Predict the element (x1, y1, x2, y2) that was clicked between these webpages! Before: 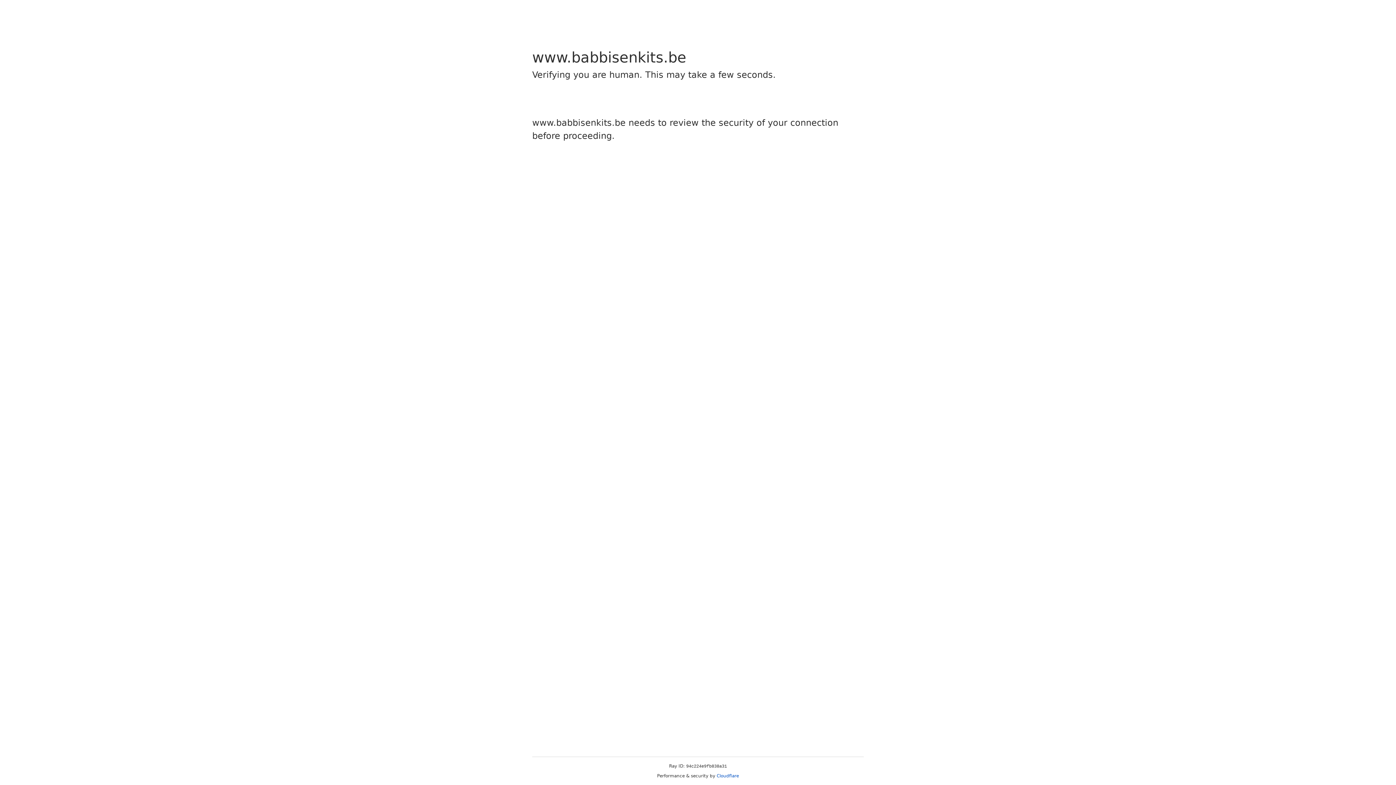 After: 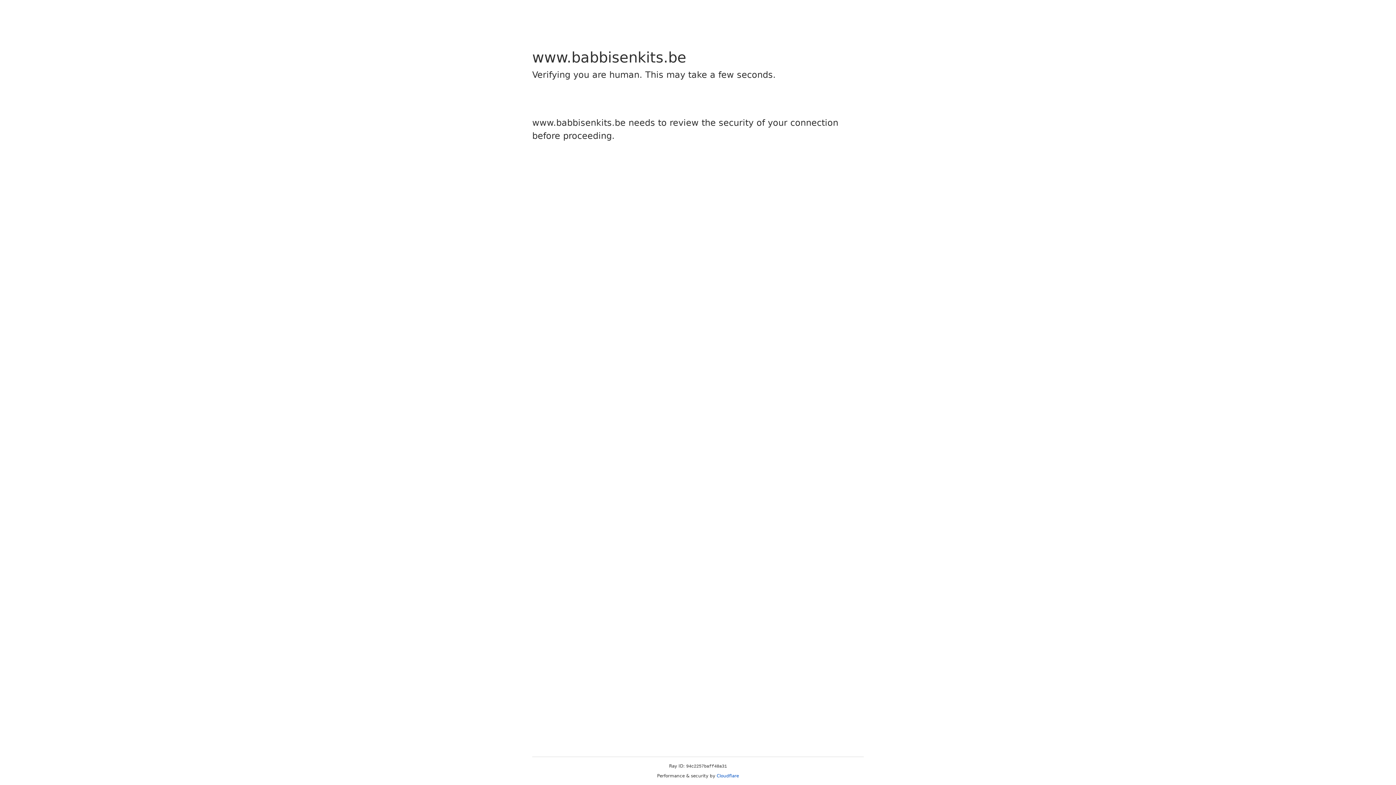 Action: label: Cloudflare bbox: (716, 773, 739, 778)